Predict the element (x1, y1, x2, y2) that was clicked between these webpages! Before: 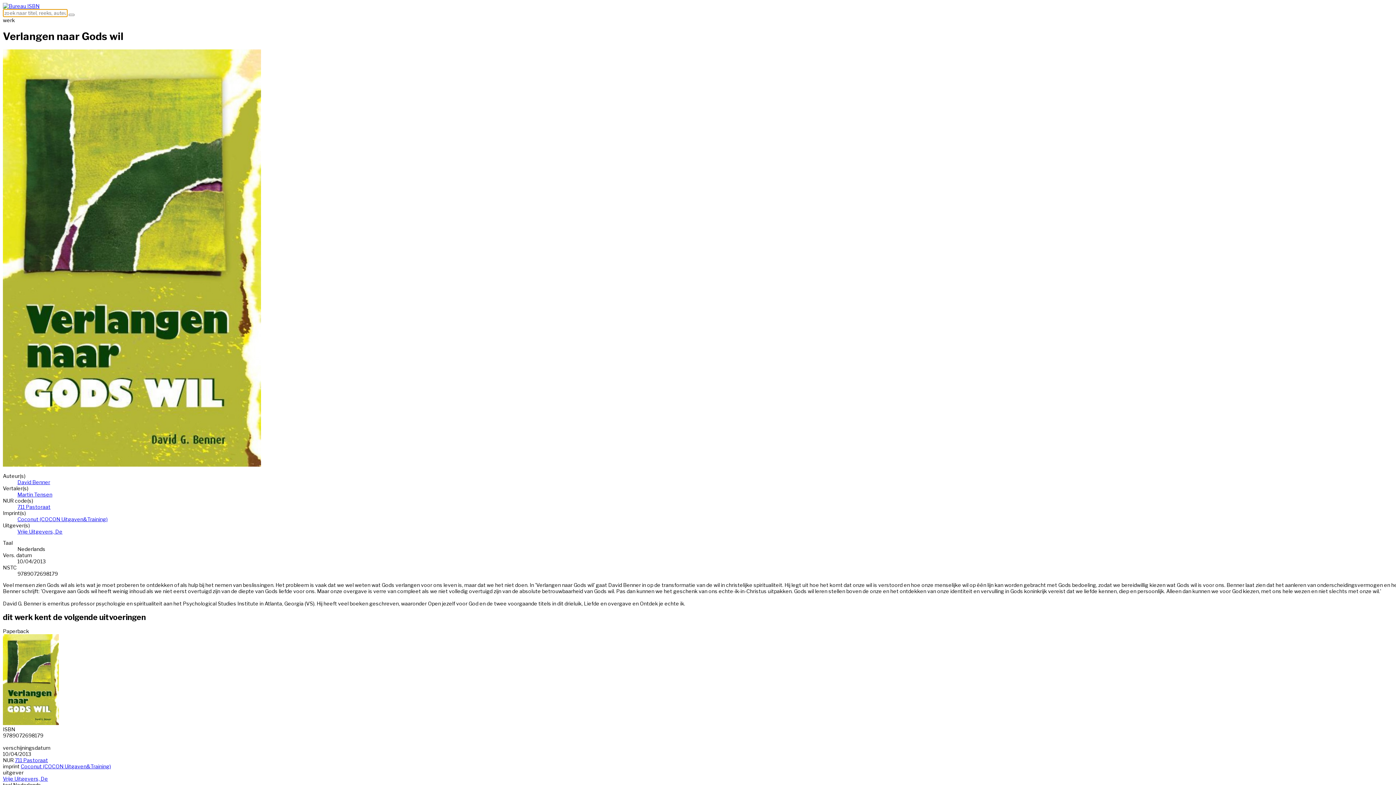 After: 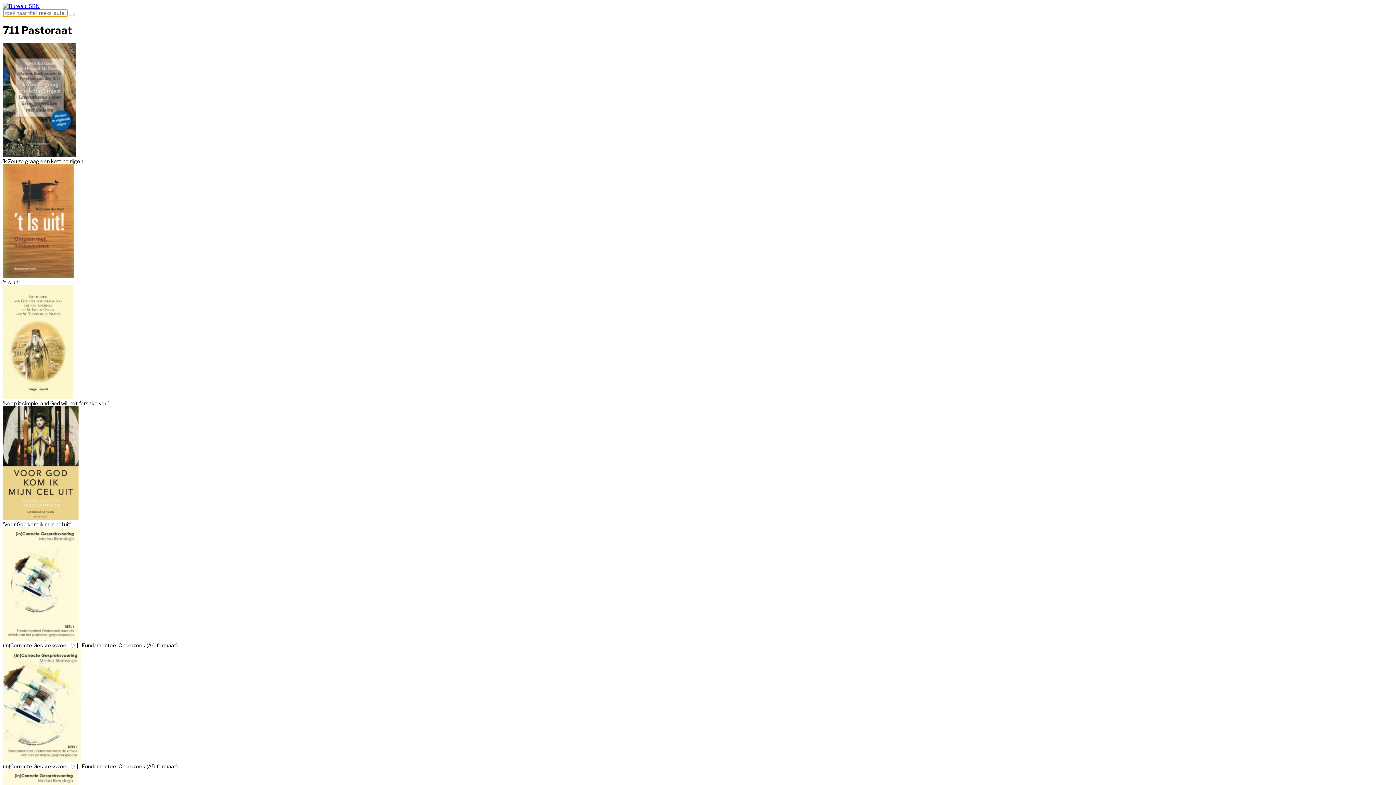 Action: bbox: (14, 757, 48, 763) label: 711 Pastoraat